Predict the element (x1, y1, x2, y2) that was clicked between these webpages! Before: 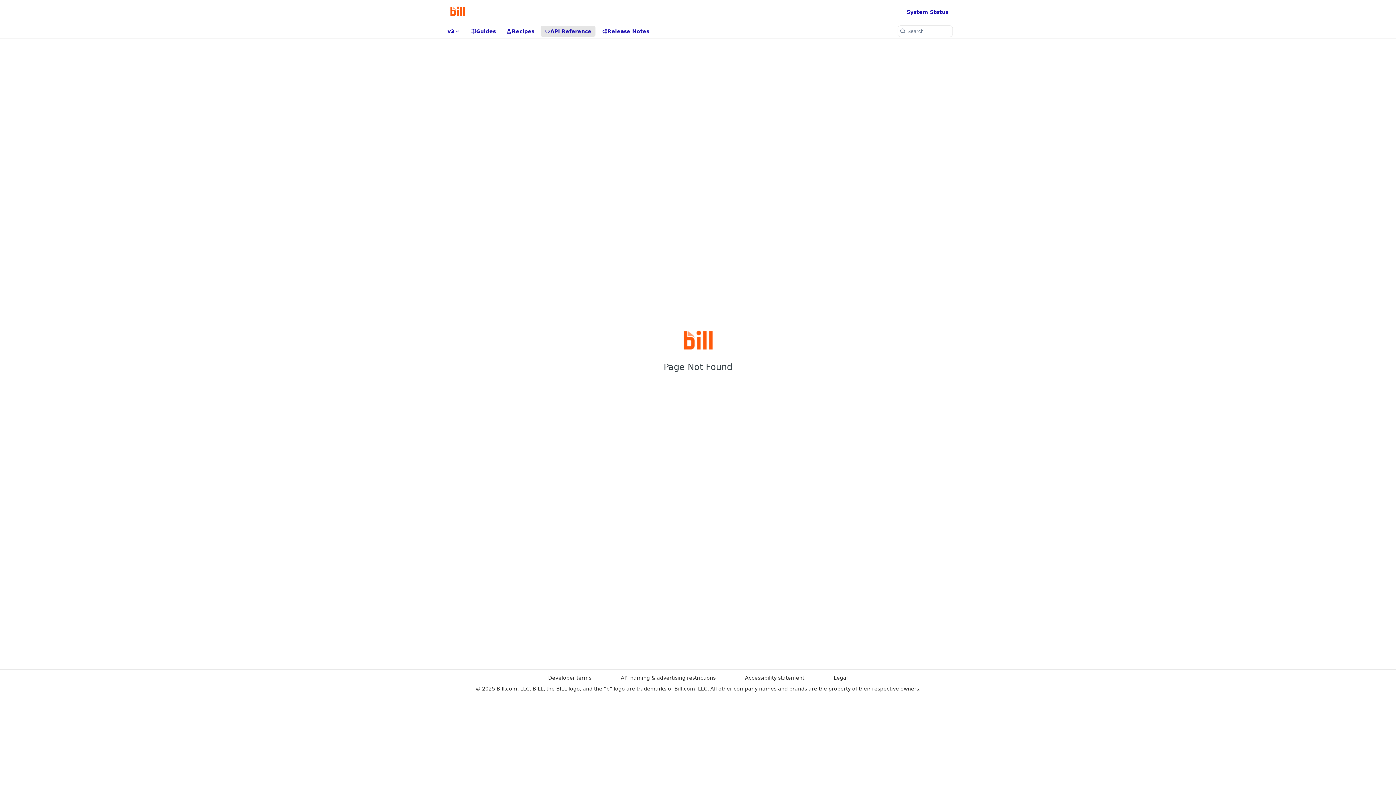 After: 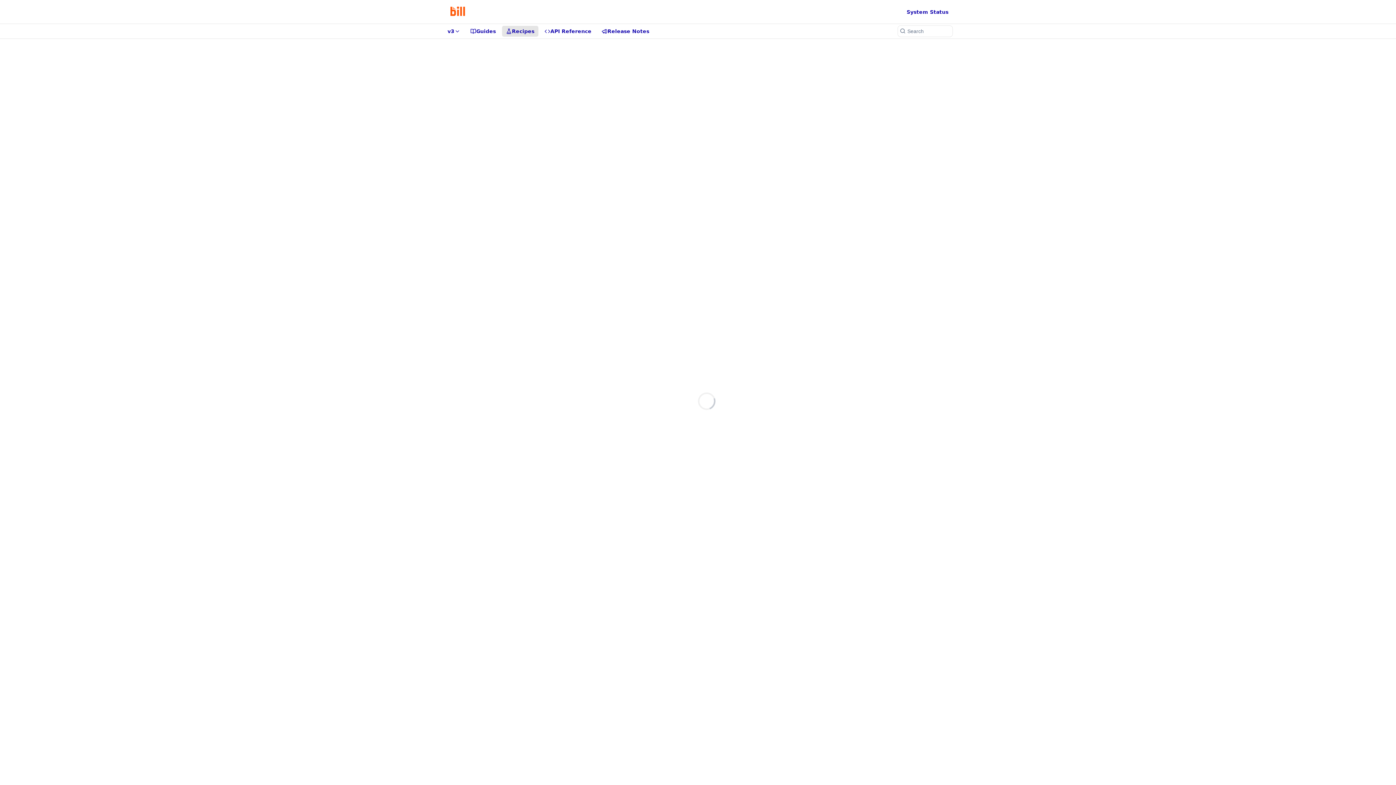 Action: bbox: (502, 25, 538, 36) label: Recipes